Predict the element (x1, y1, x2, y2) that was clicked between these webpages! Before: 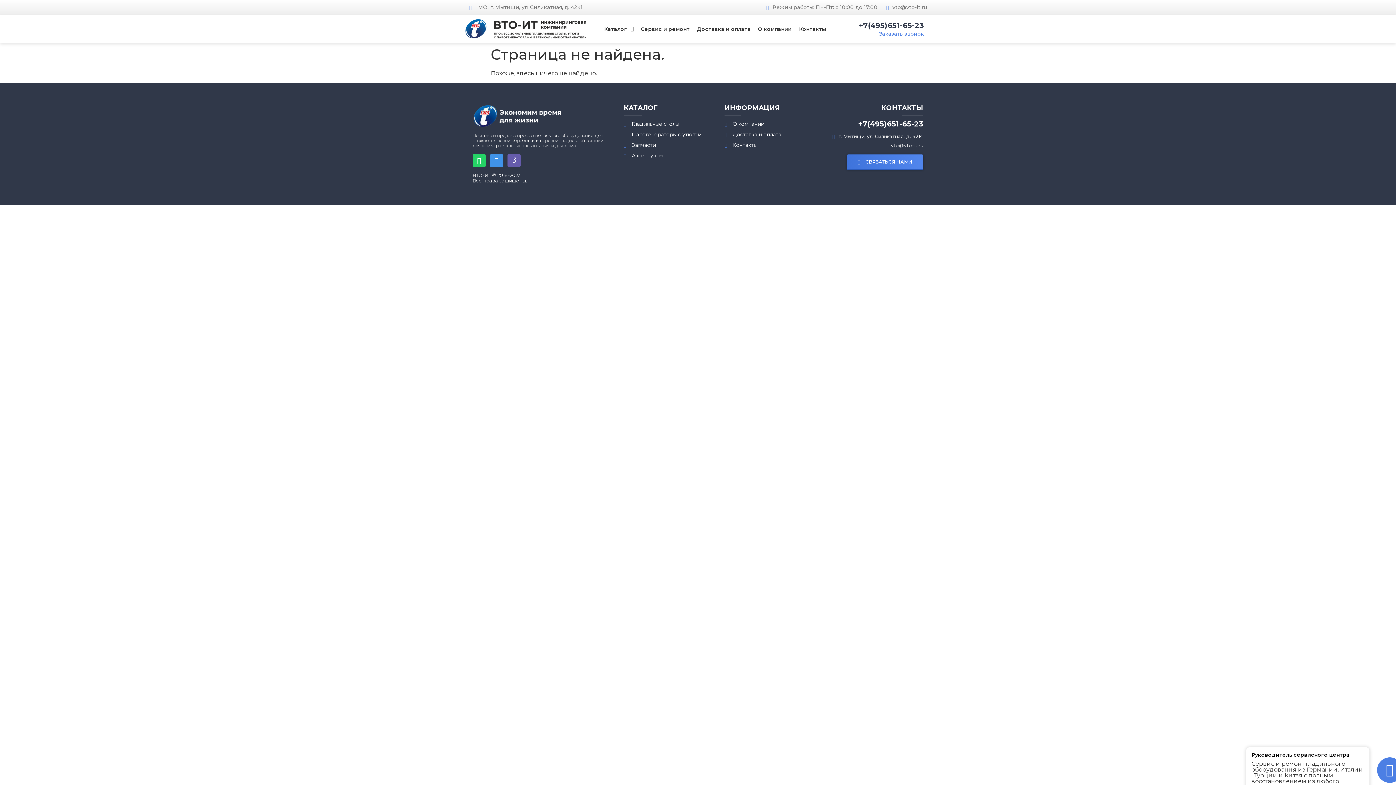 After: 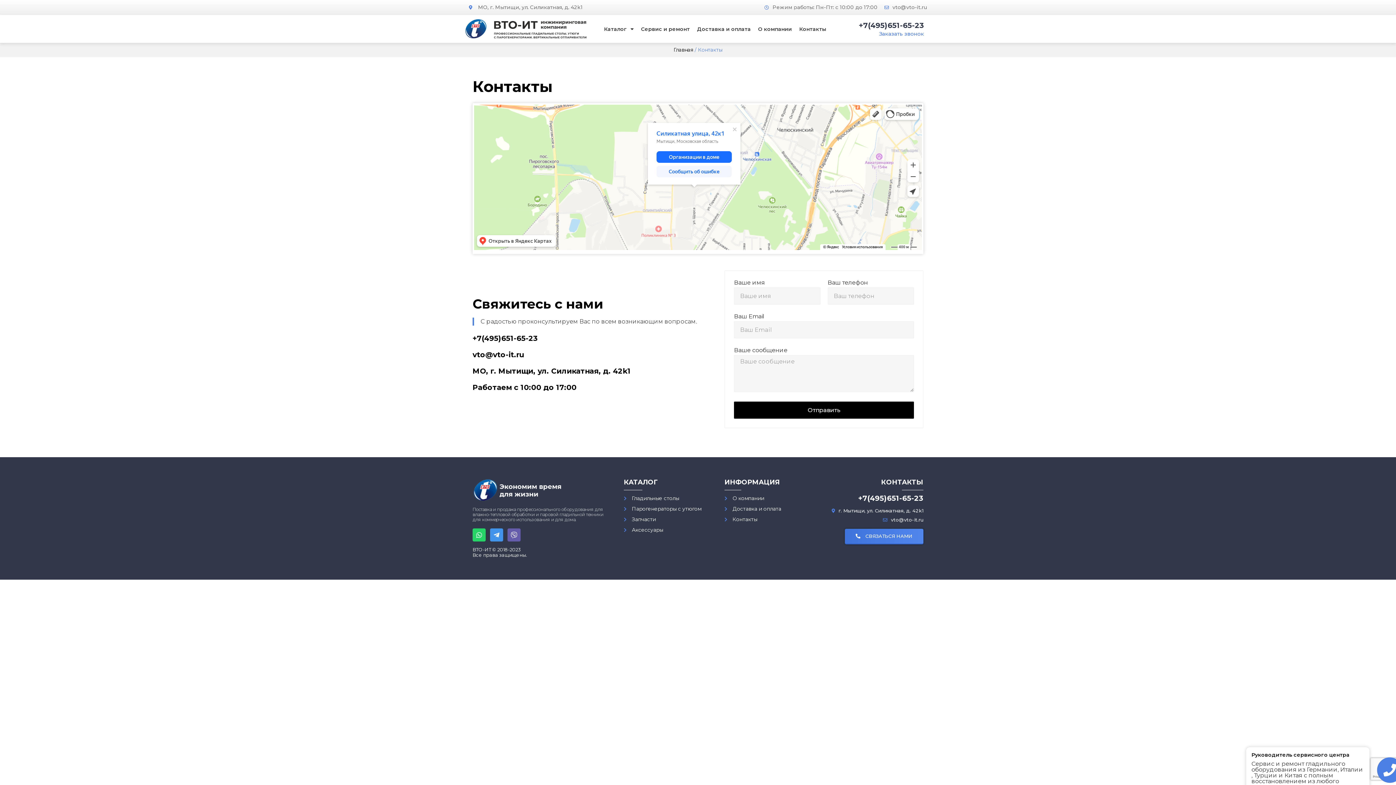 Action: label: Контакты bbox: (797, 23, 827, 34)